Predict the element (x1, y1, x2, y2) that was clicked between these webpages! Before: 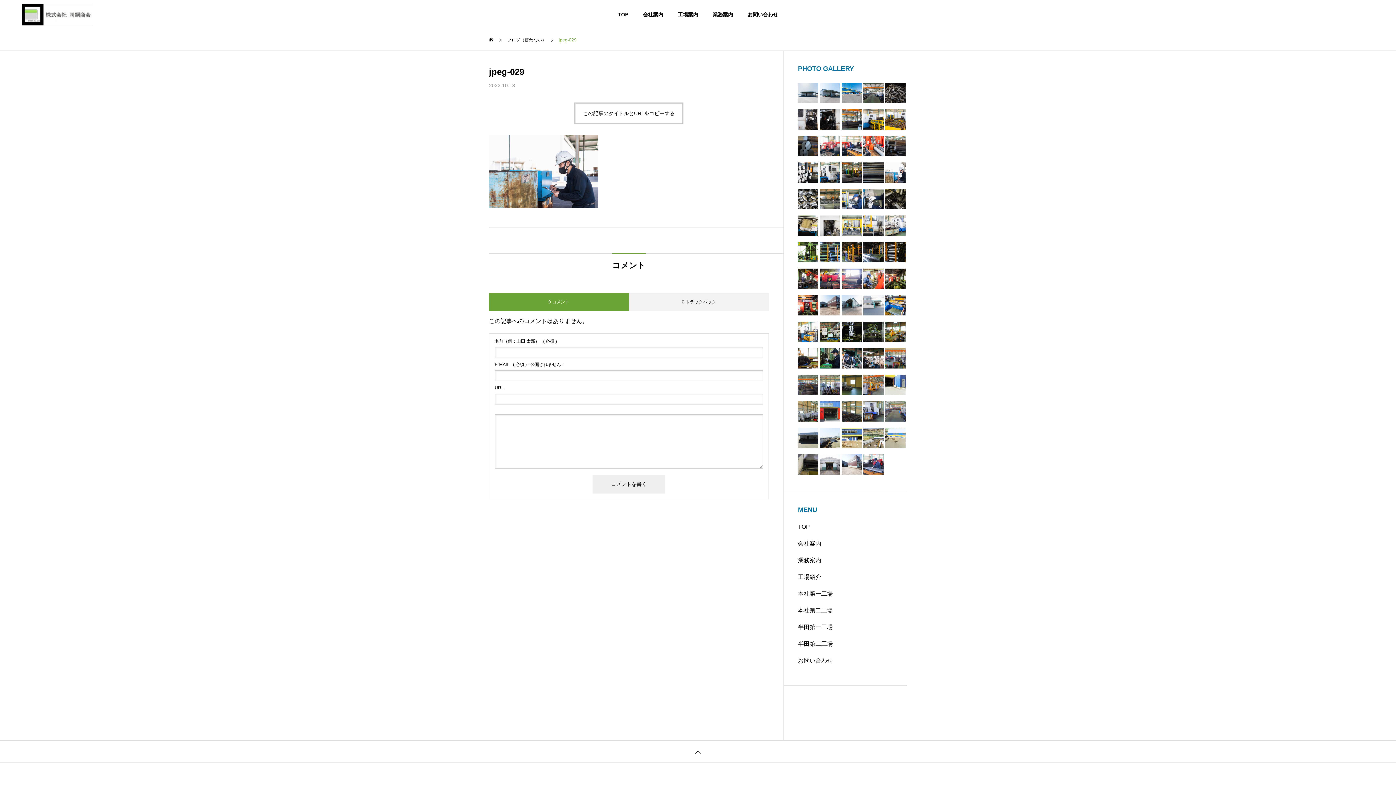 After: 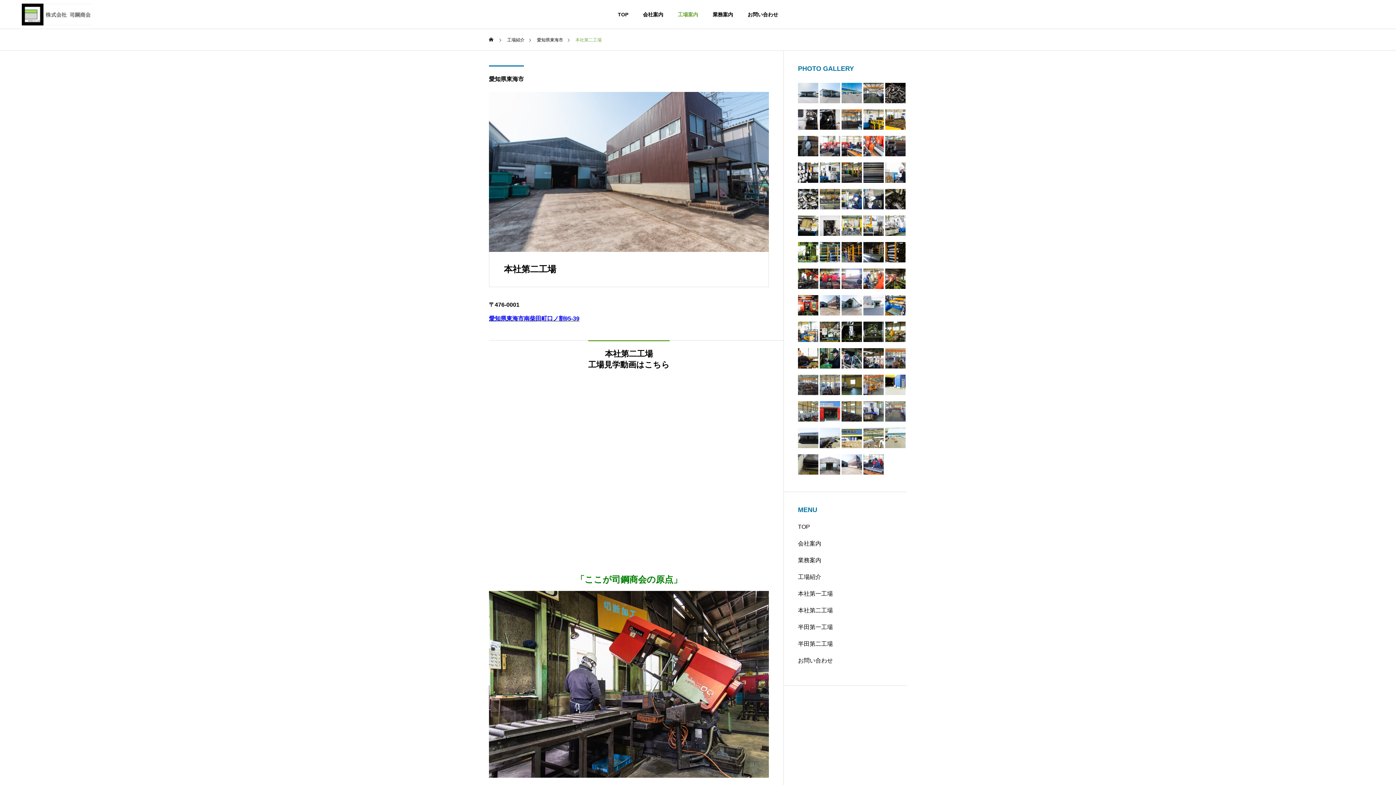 Action: label: 本社第二工場 bbox: (798, 607, 833, 613)